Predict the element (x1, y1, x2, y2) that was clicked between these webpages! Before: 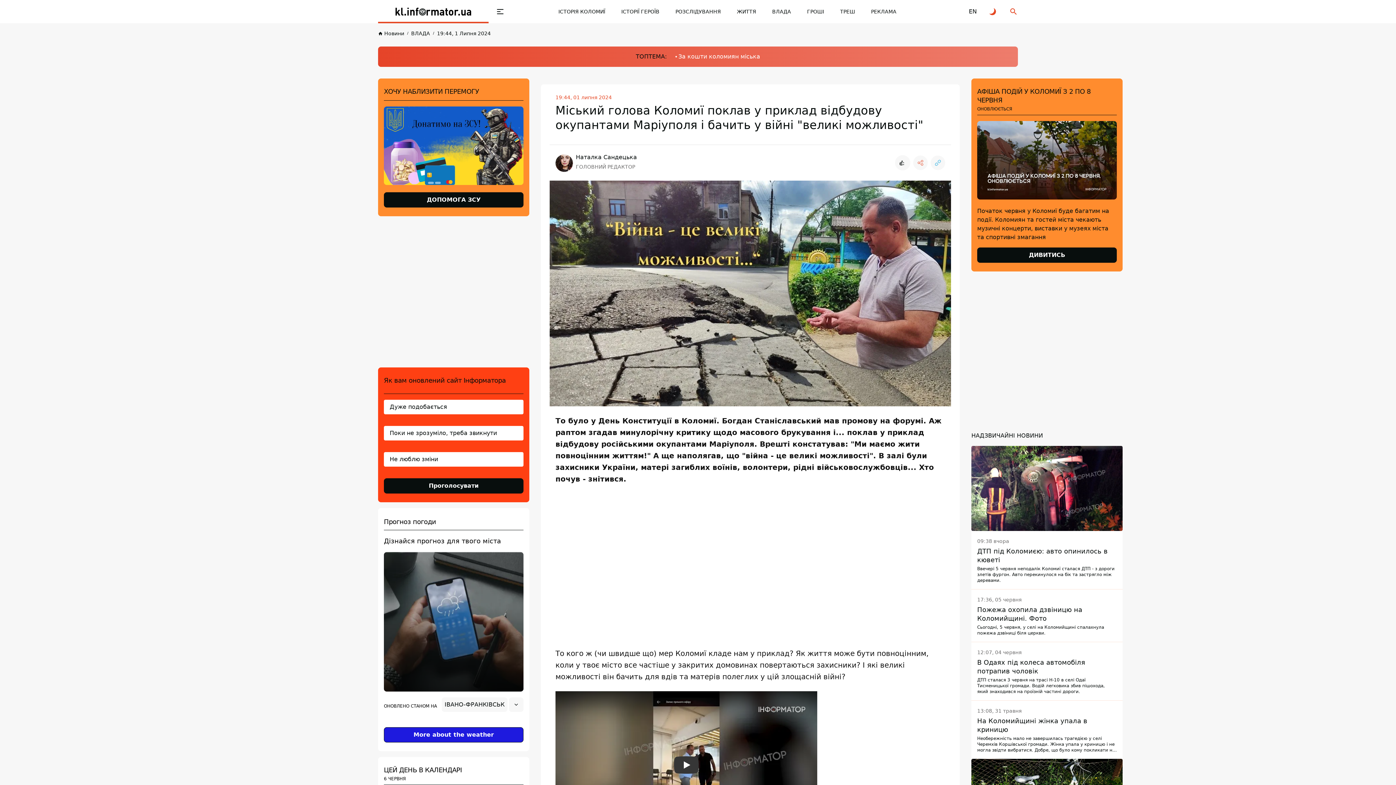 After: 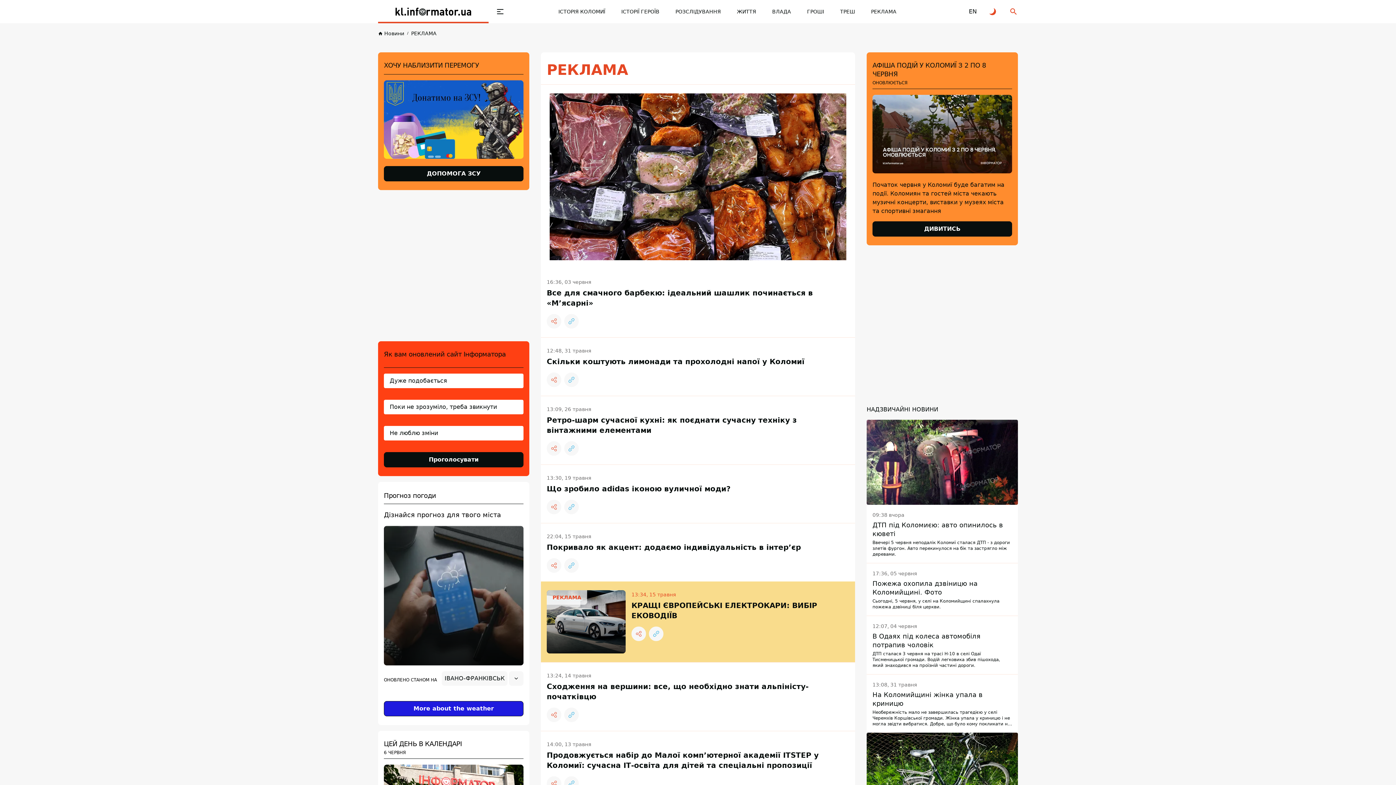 Action: label: РЕКЛАМА bbox: (871, 7, 896, 16)